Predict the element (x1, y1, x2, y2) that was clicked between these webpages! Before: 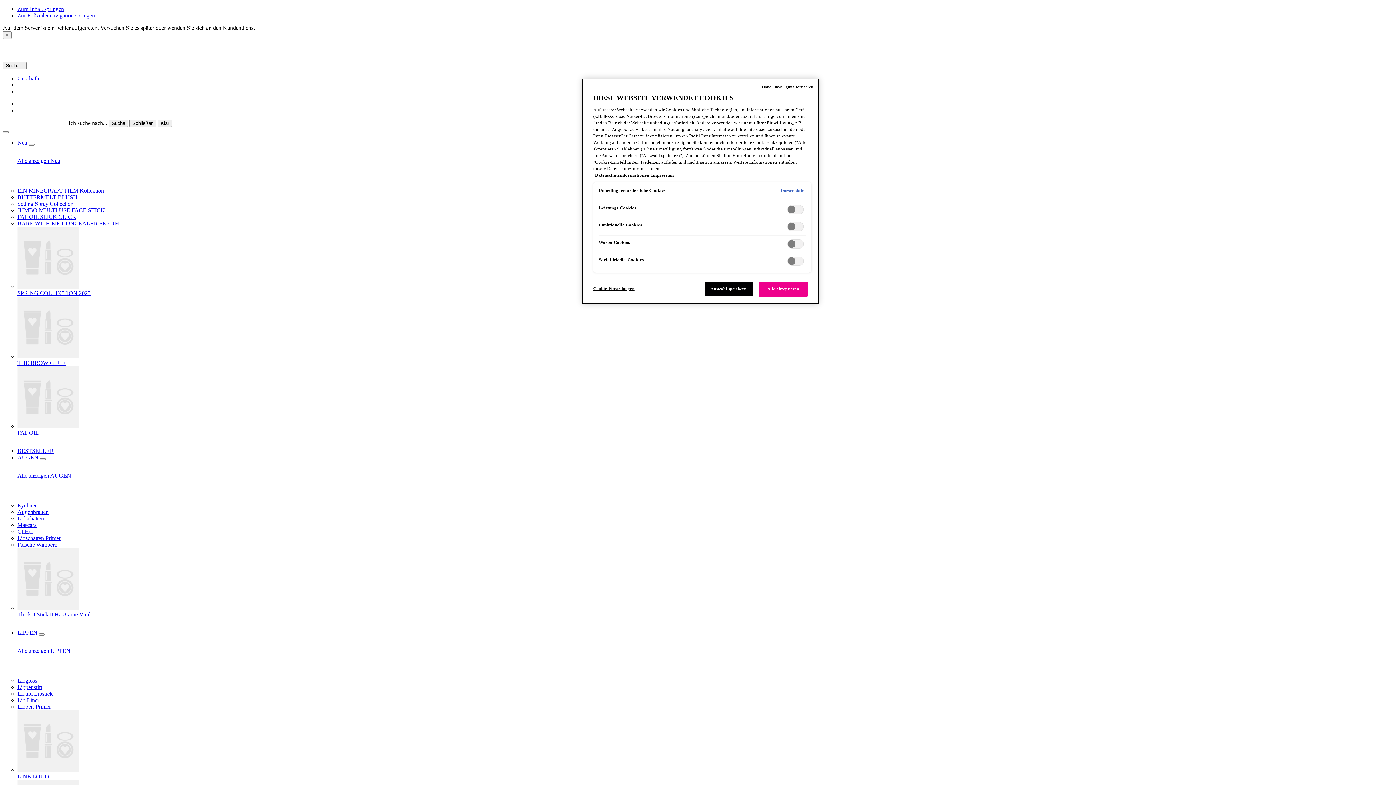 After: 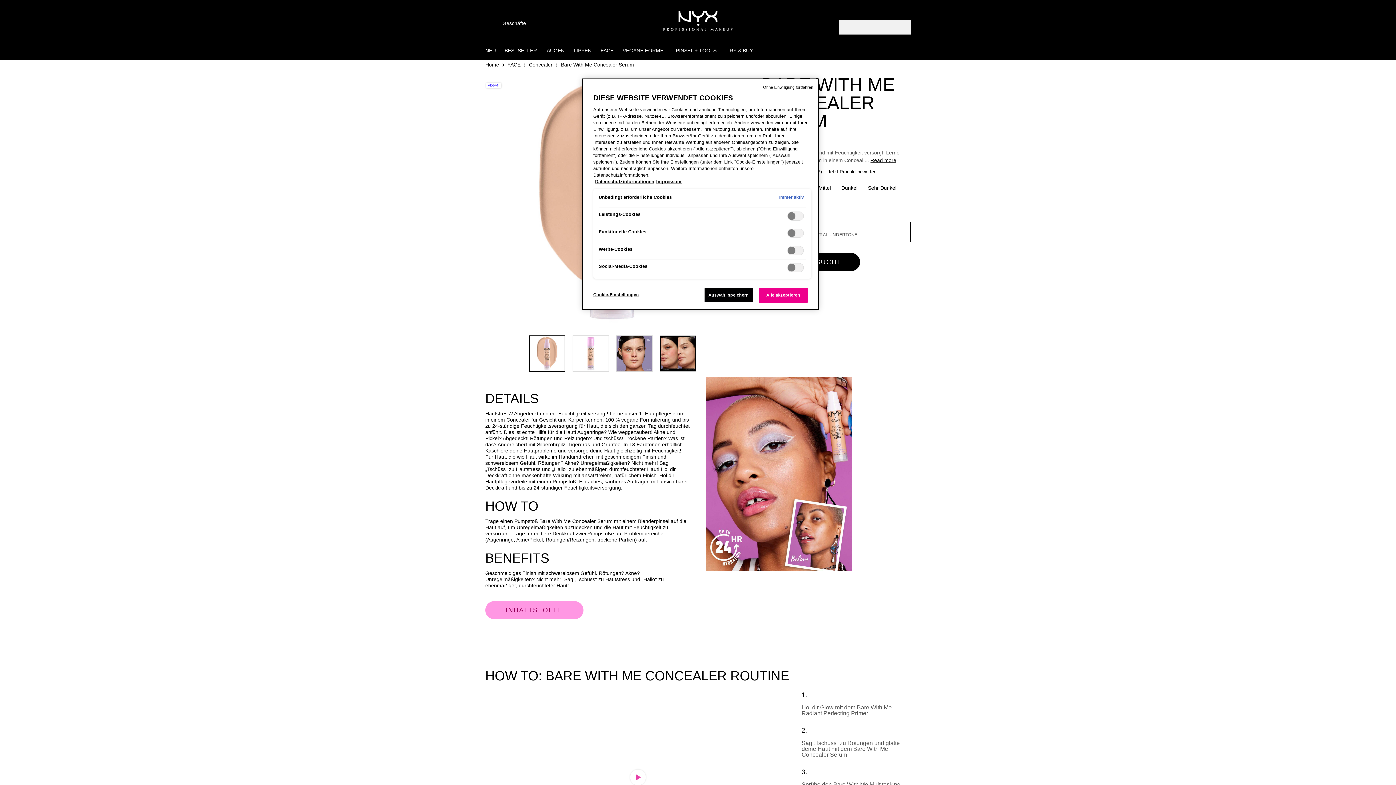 Action: bbox: (17, 220, 119, 226) label: BARE WITH ME CONCEALER SERUM